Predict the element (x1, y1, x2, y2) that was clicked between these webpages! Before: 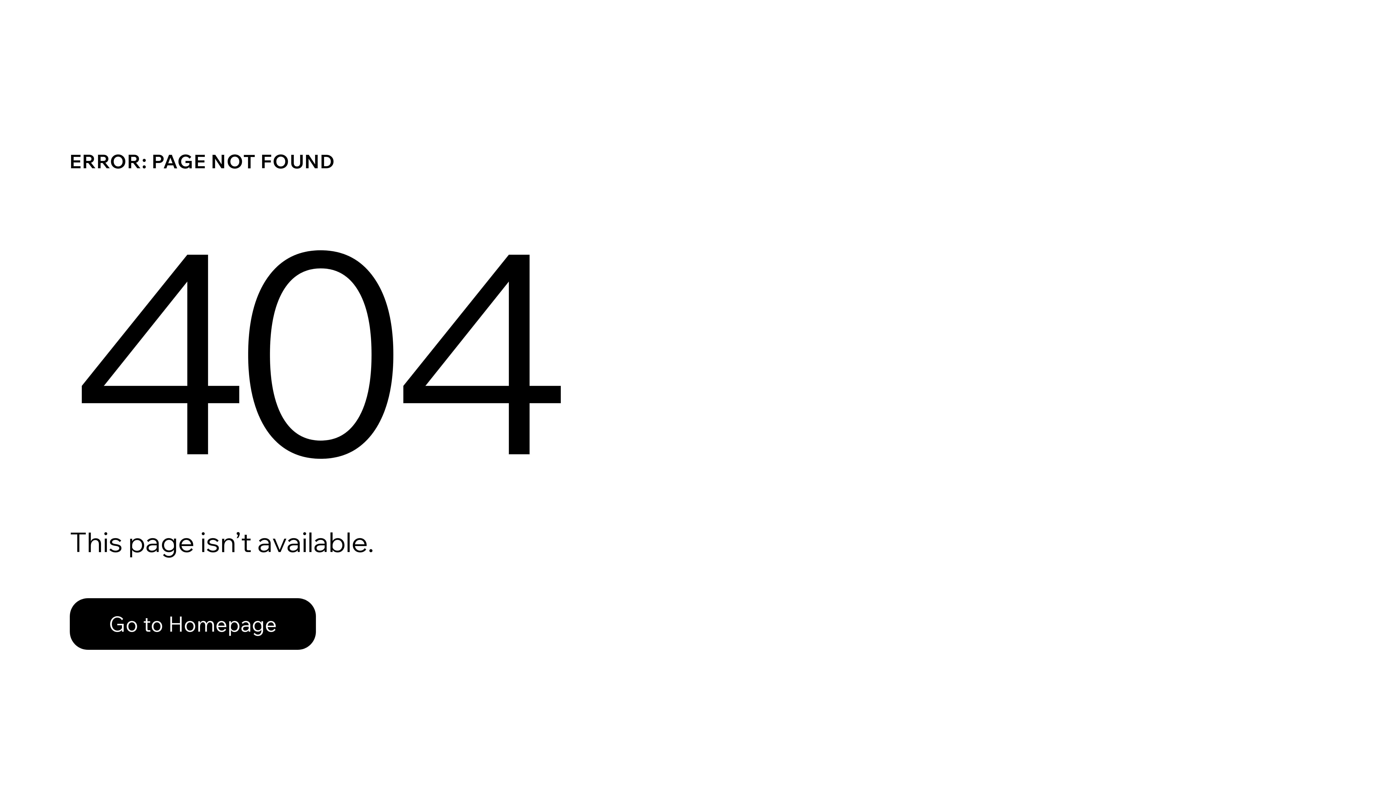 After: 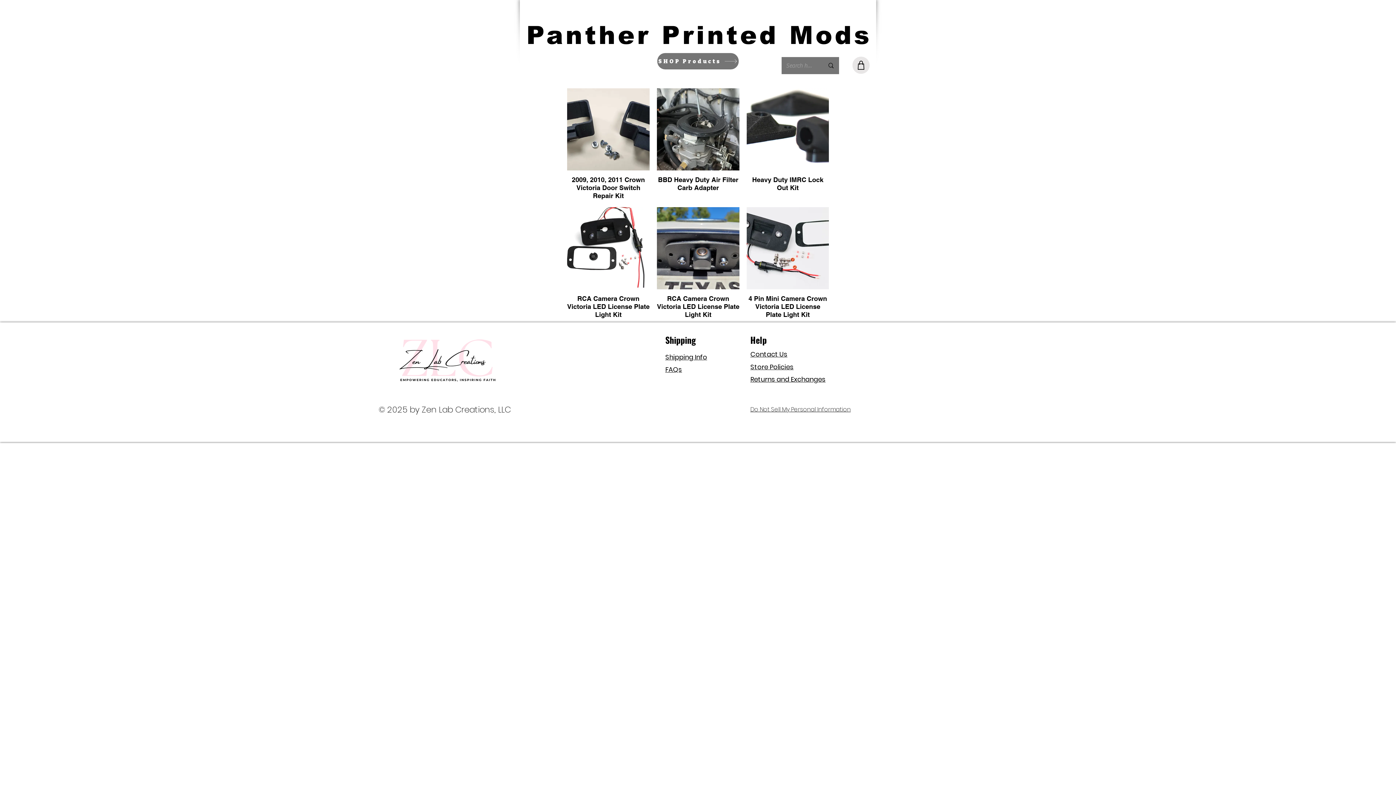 Action: label: Go to Homepage bbox: (69, 598, 316, 650)